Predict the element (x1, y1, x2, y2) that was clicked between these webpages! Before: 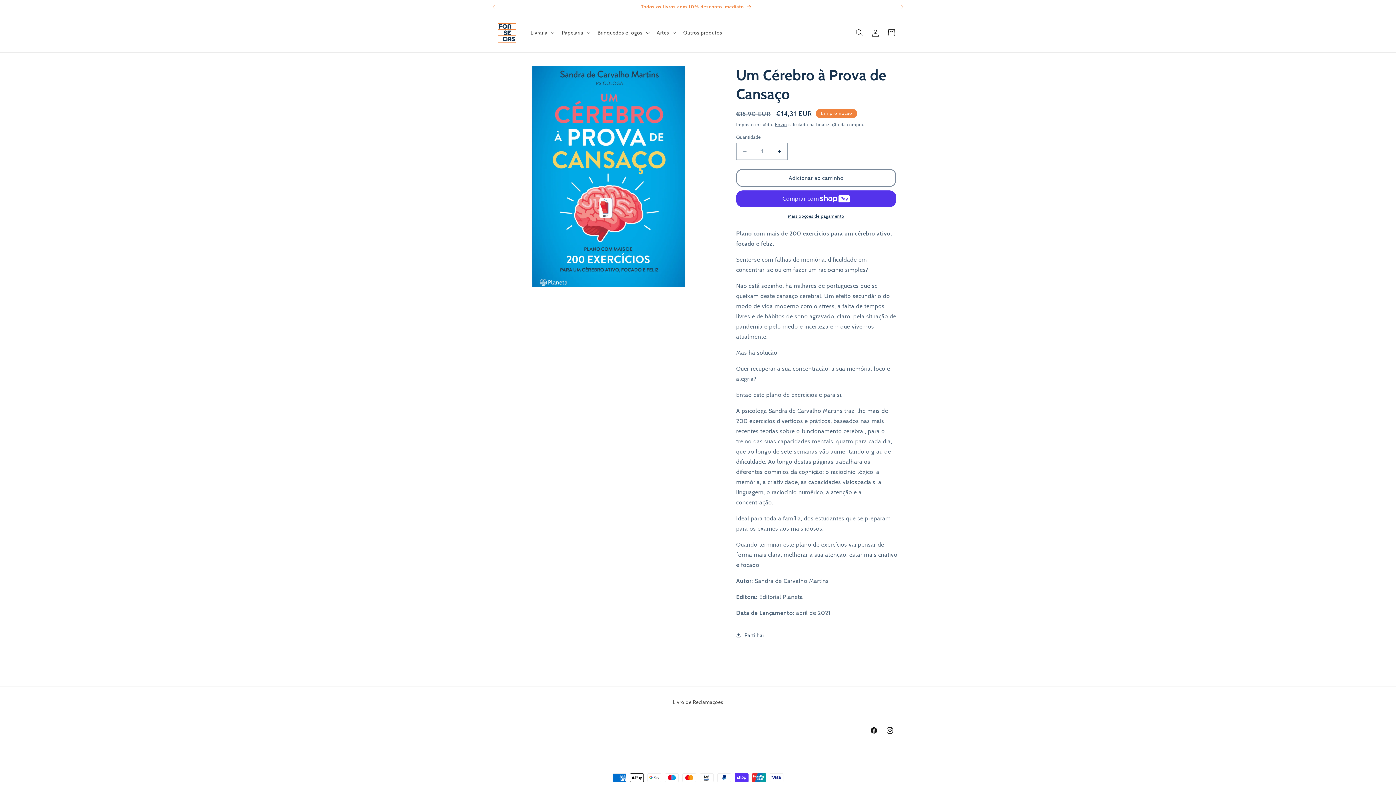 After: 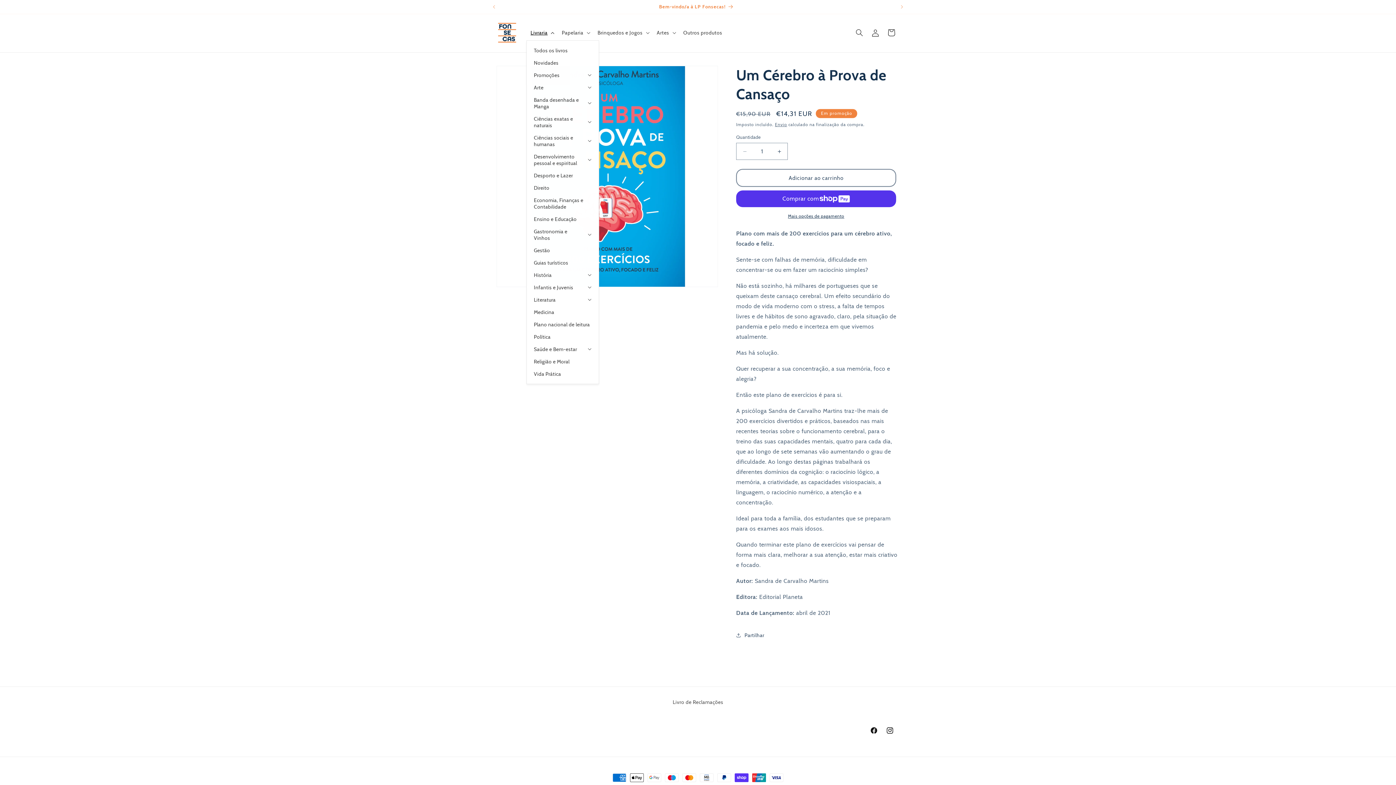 Action: label: Livraria bbox: (526, 24, 557, 40)